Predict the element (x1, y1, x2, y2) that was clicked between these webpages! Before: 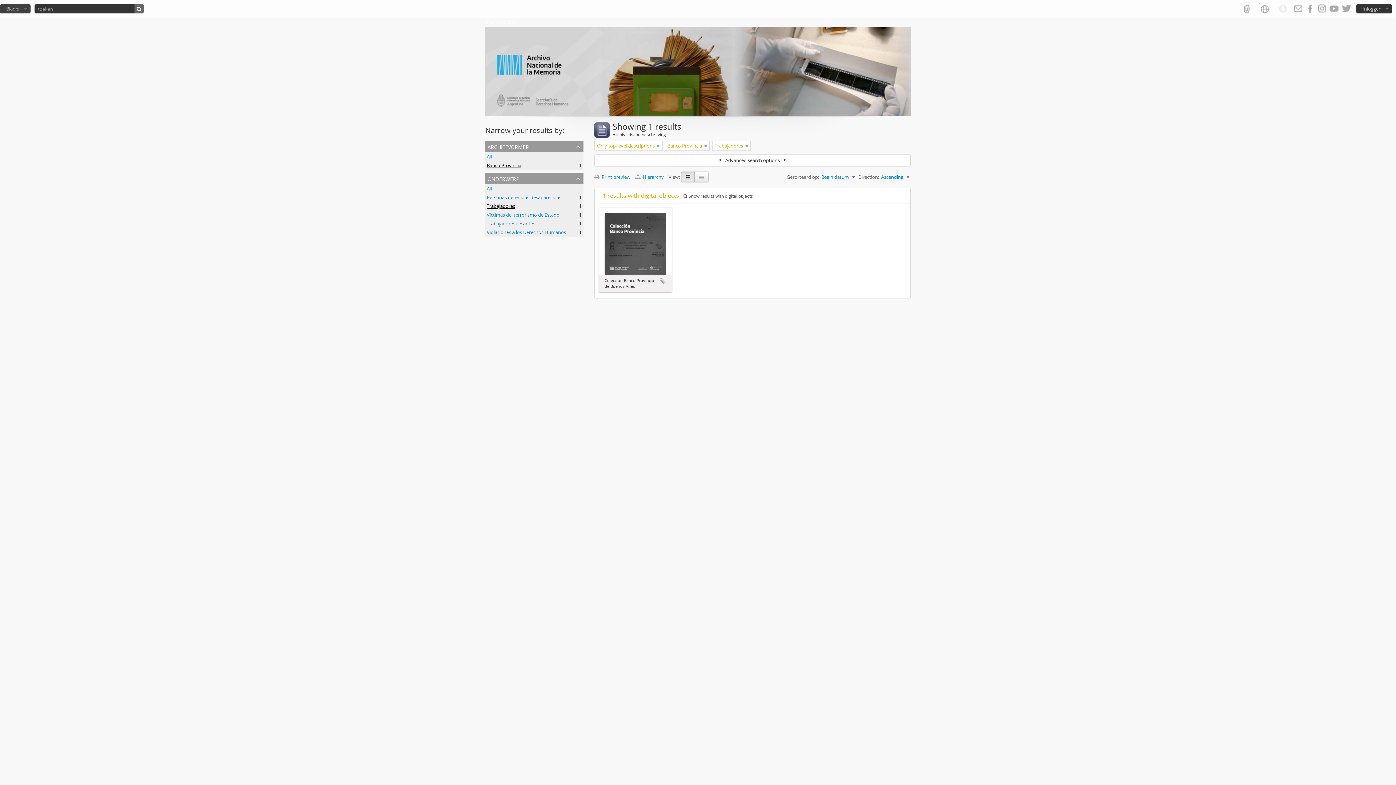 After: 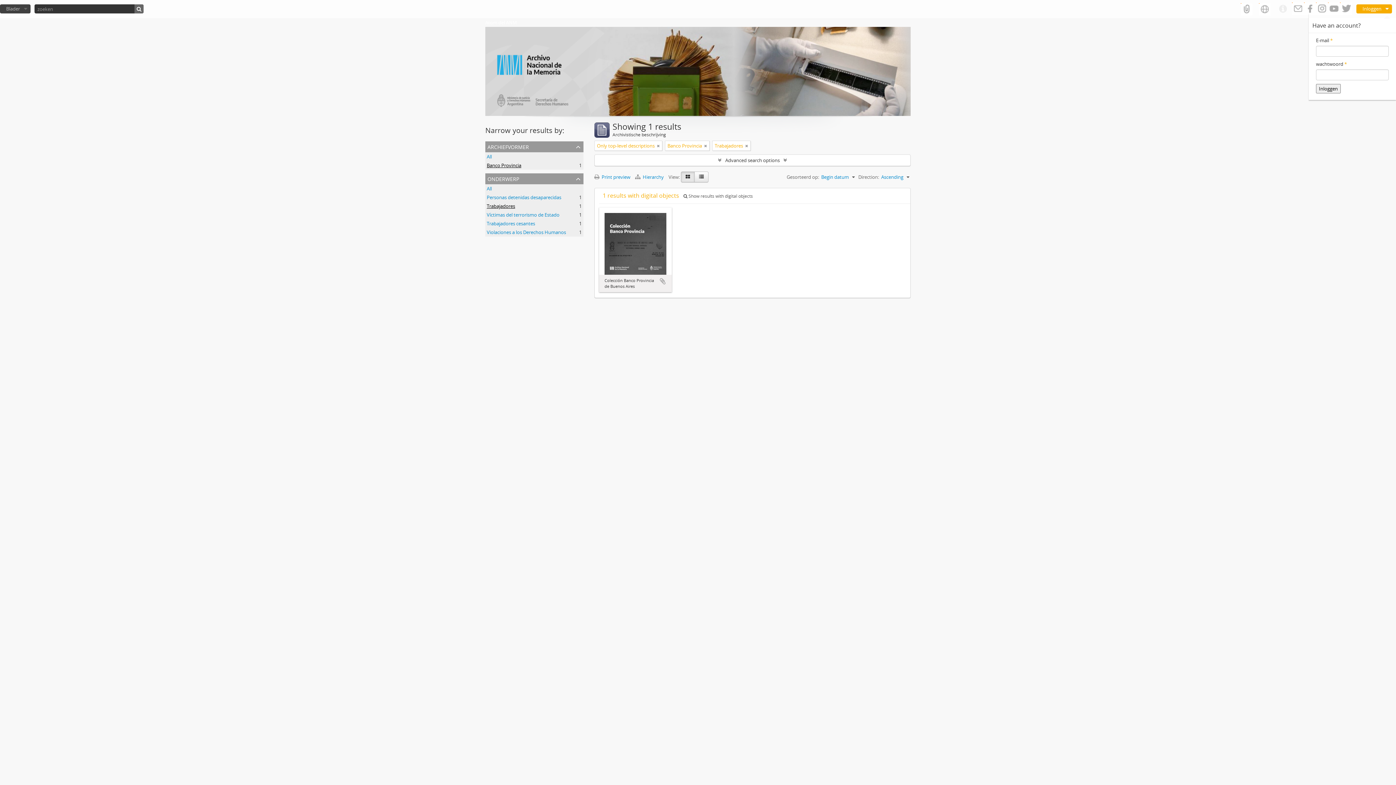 Action: bbox: (1356, 4, 1392, 13) label: Inloggen